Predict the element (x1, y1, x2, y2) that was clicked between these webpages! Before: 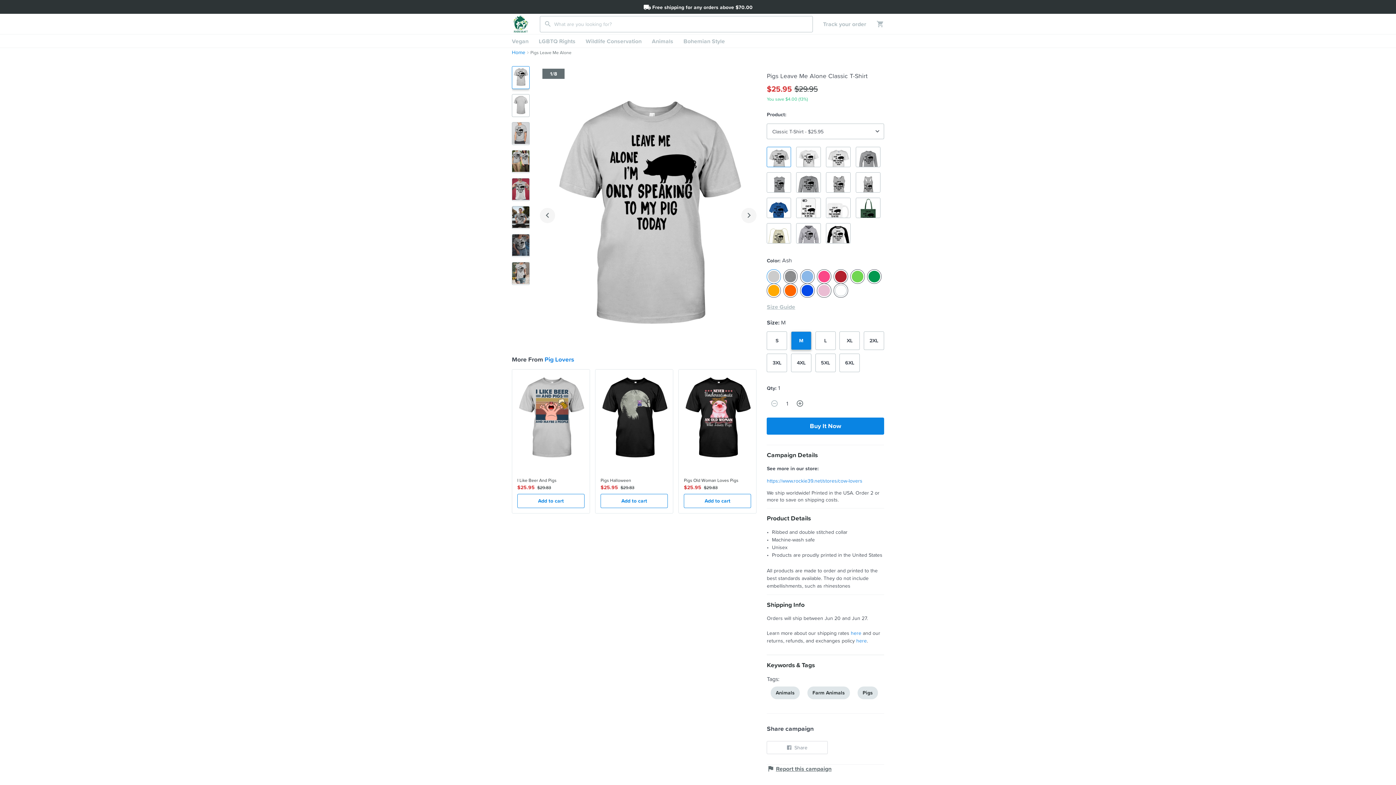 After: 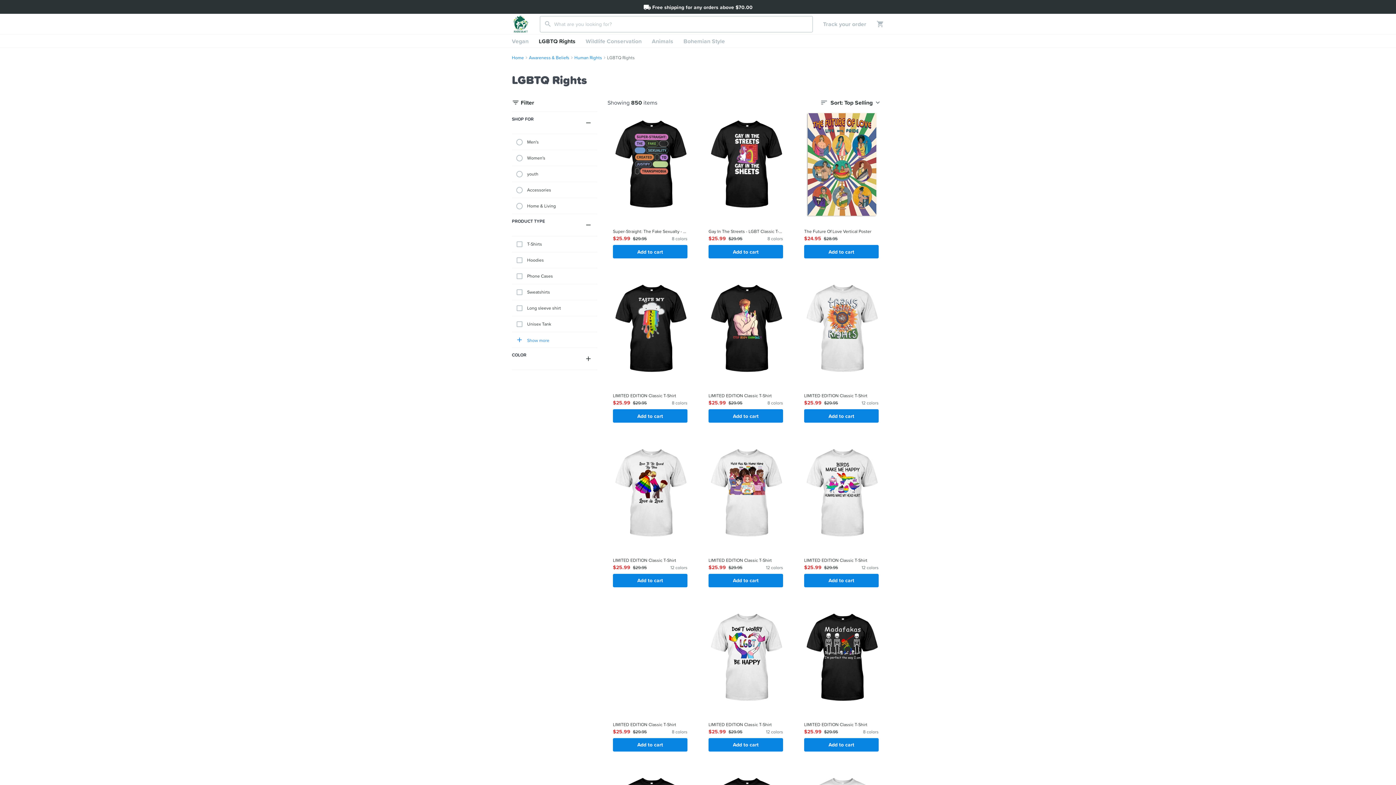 Action: label: LGBTQ Rights bbox: (533, 34, 580, 47)